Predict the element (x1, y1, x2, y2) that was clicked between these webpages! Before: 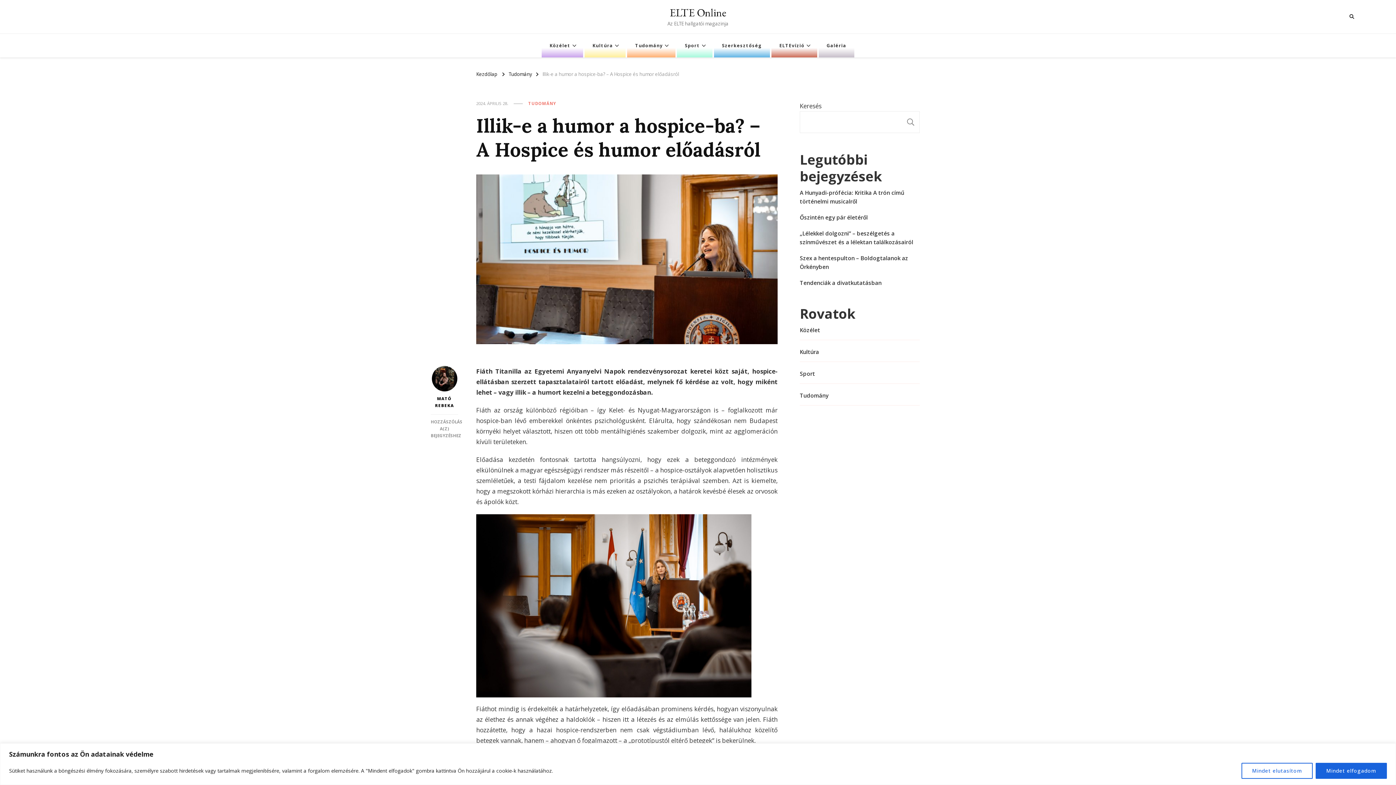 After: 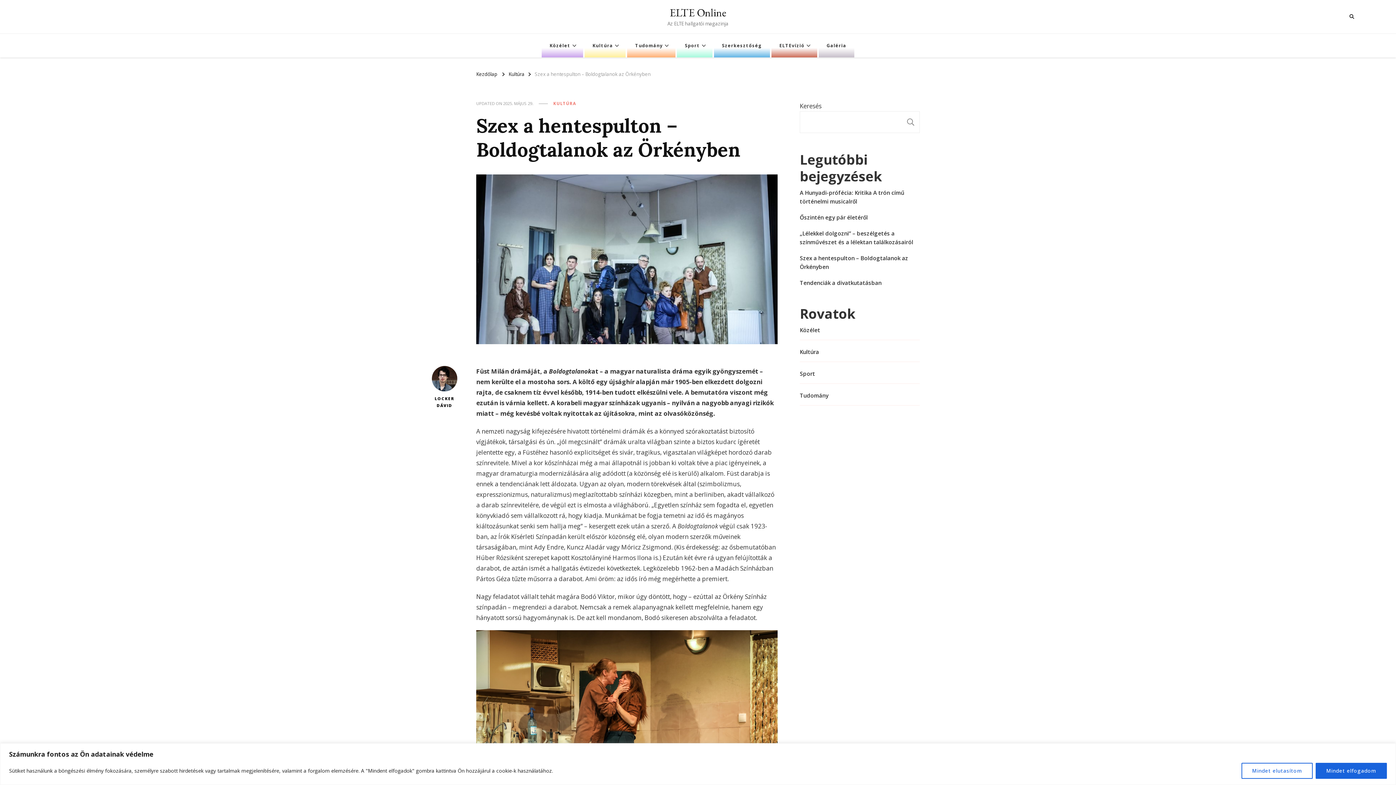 Action: label: Szex a hentespulton – Boldogtalanok az Örkényben bbox: (800, 253, 920, 271)